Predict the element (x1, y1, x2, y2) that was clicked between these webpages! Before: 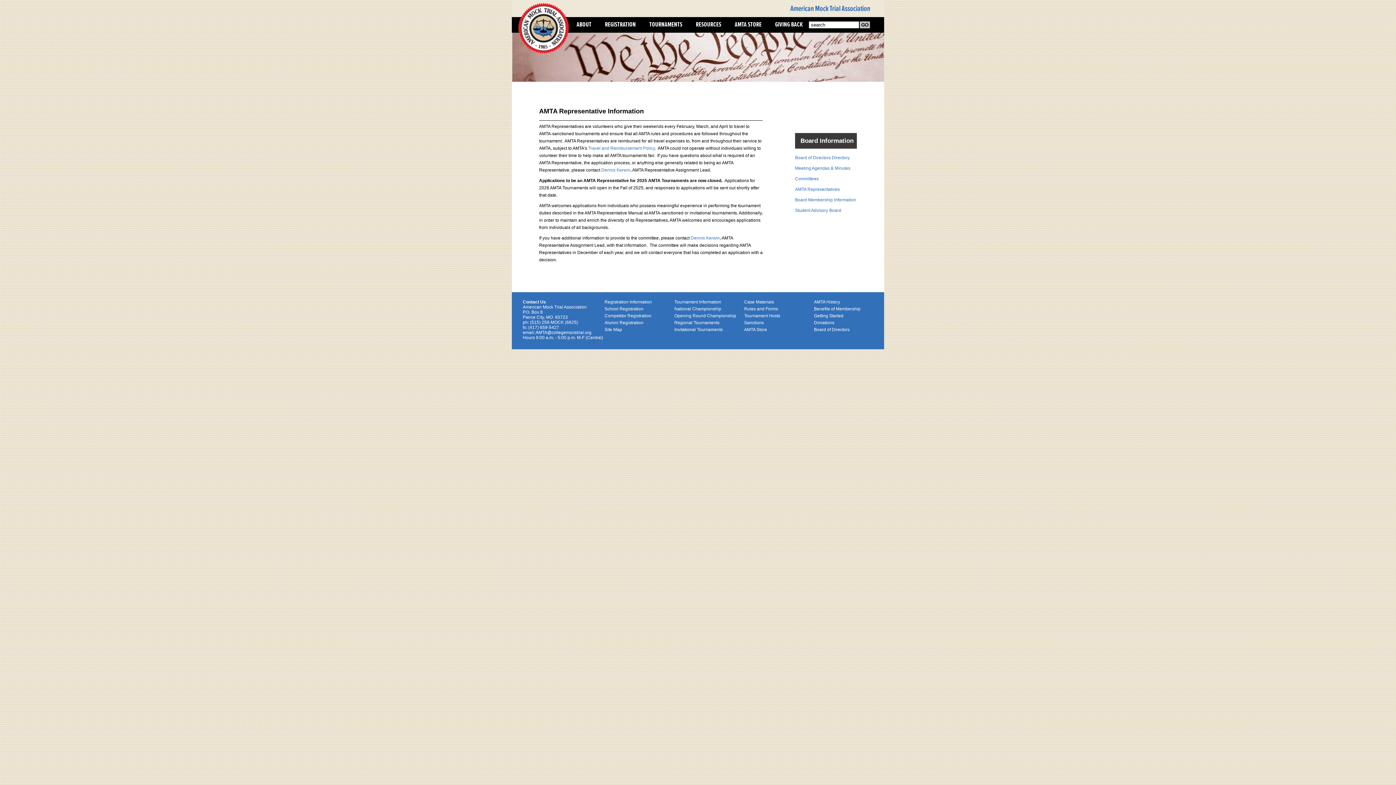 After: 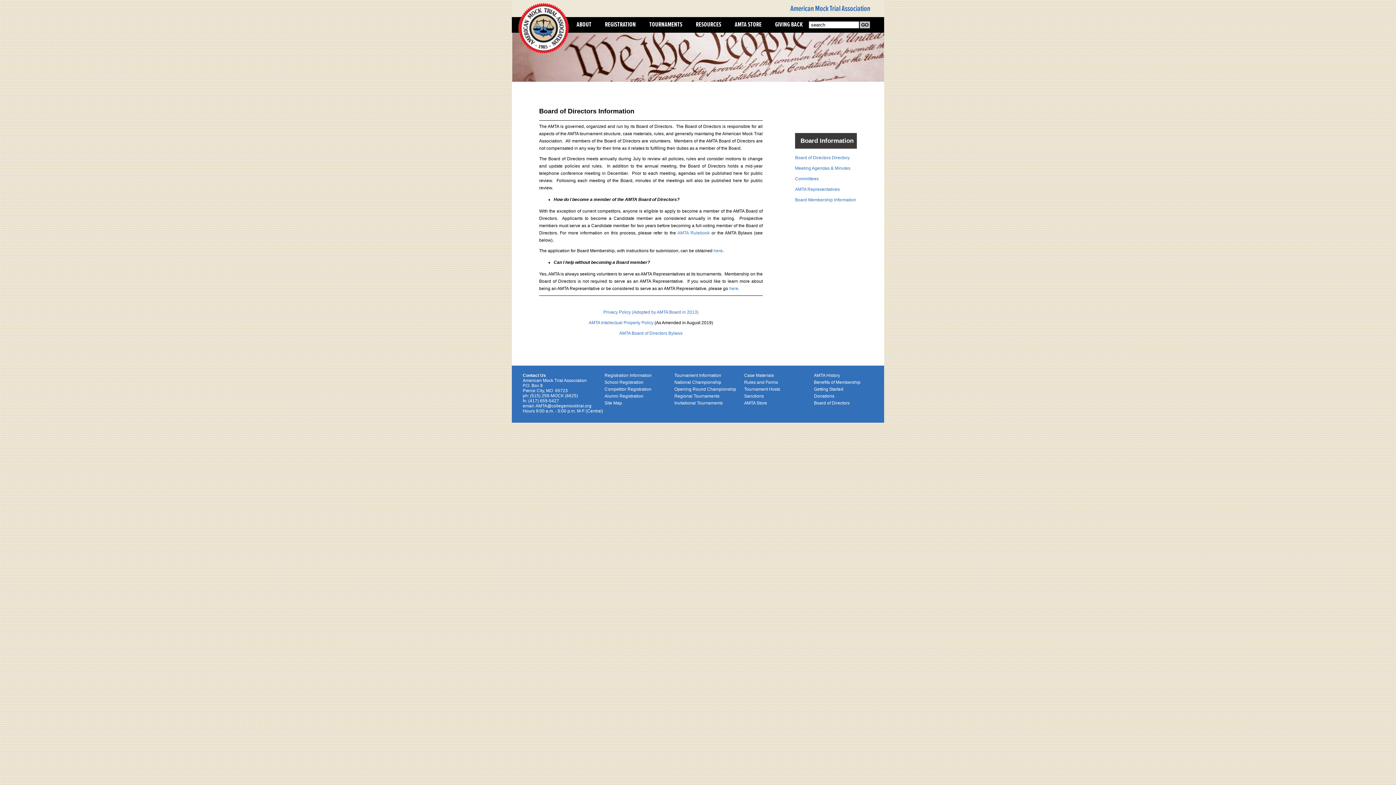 Action: label: Board of Directors bbox: (814, 327, 849, 332)